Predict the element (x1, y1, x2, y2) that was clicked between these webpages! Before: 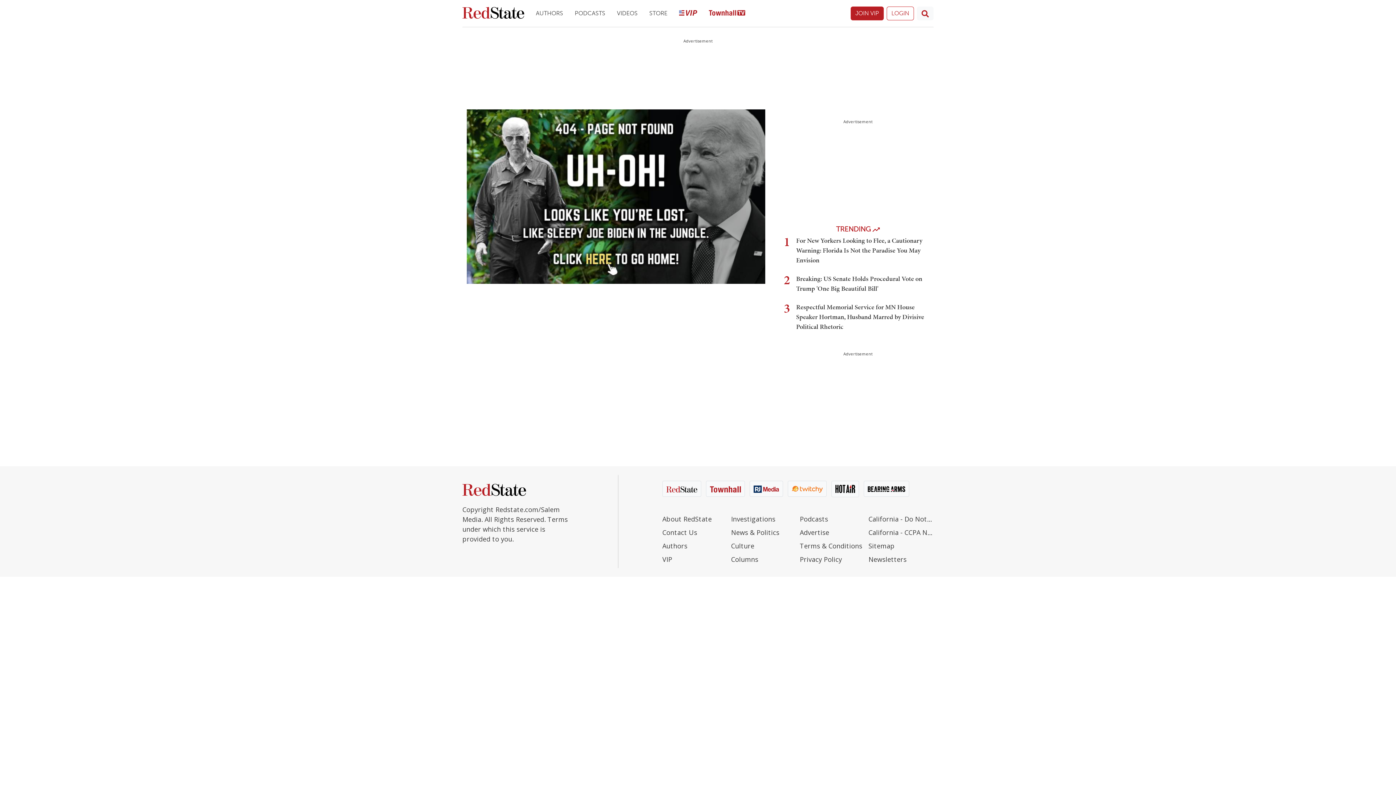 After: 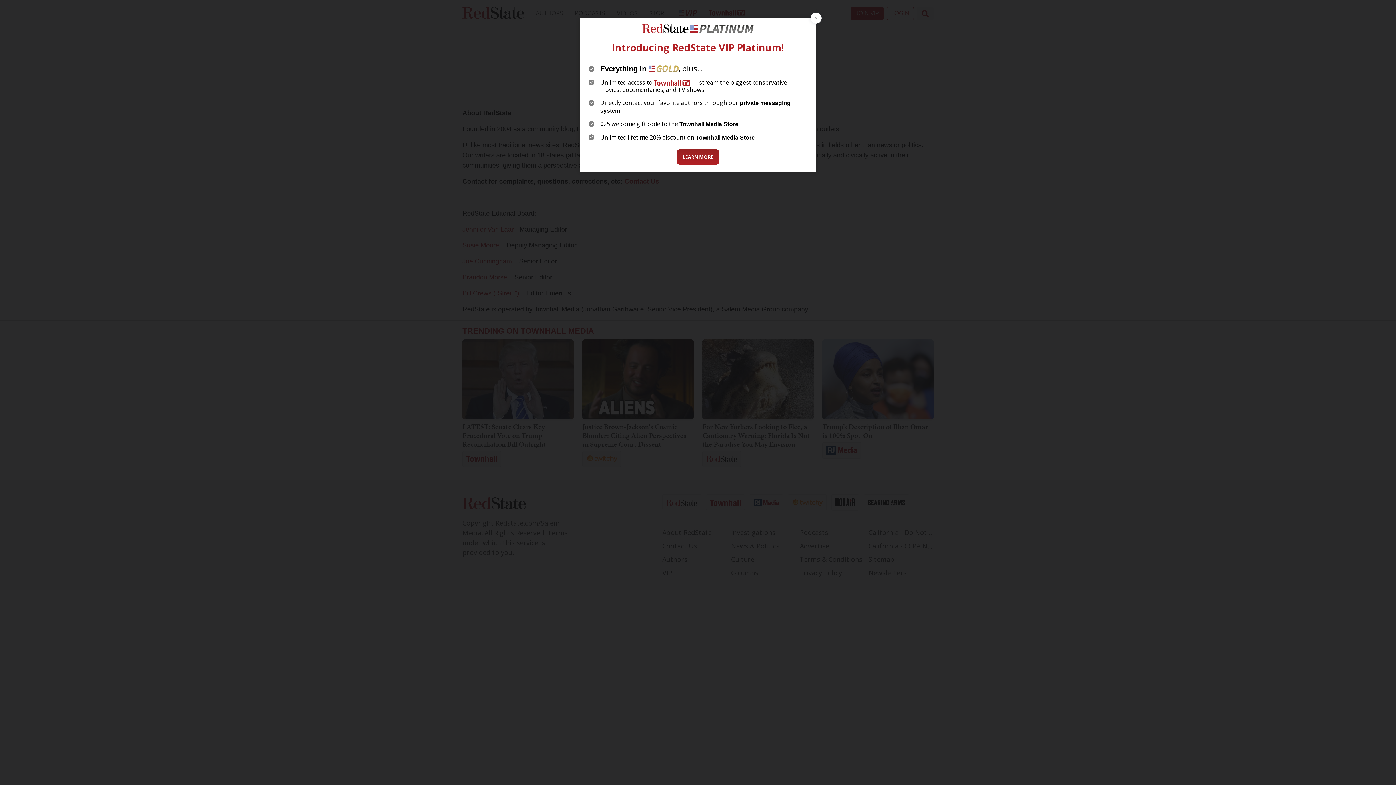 Action: bbox: (662, 514, 727, 528) label: About RedState